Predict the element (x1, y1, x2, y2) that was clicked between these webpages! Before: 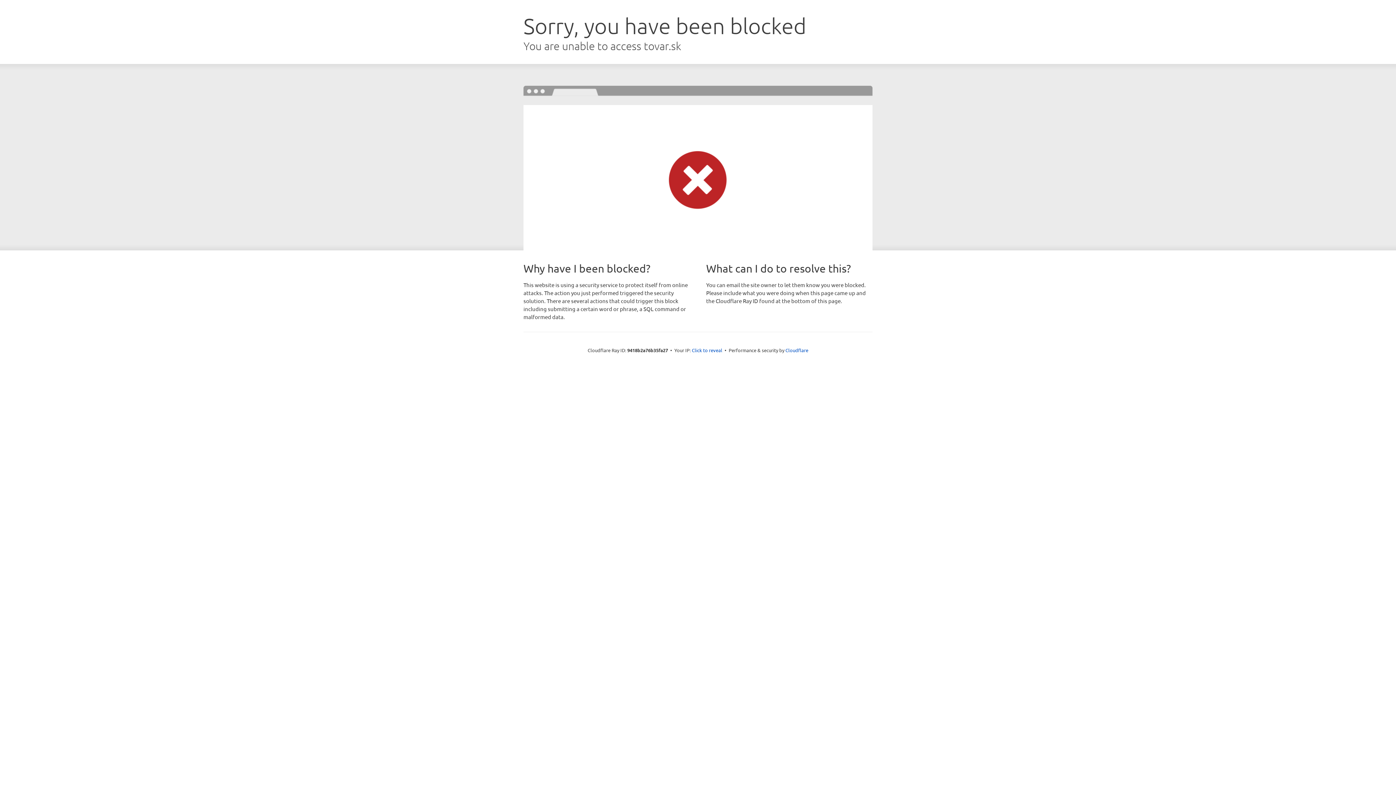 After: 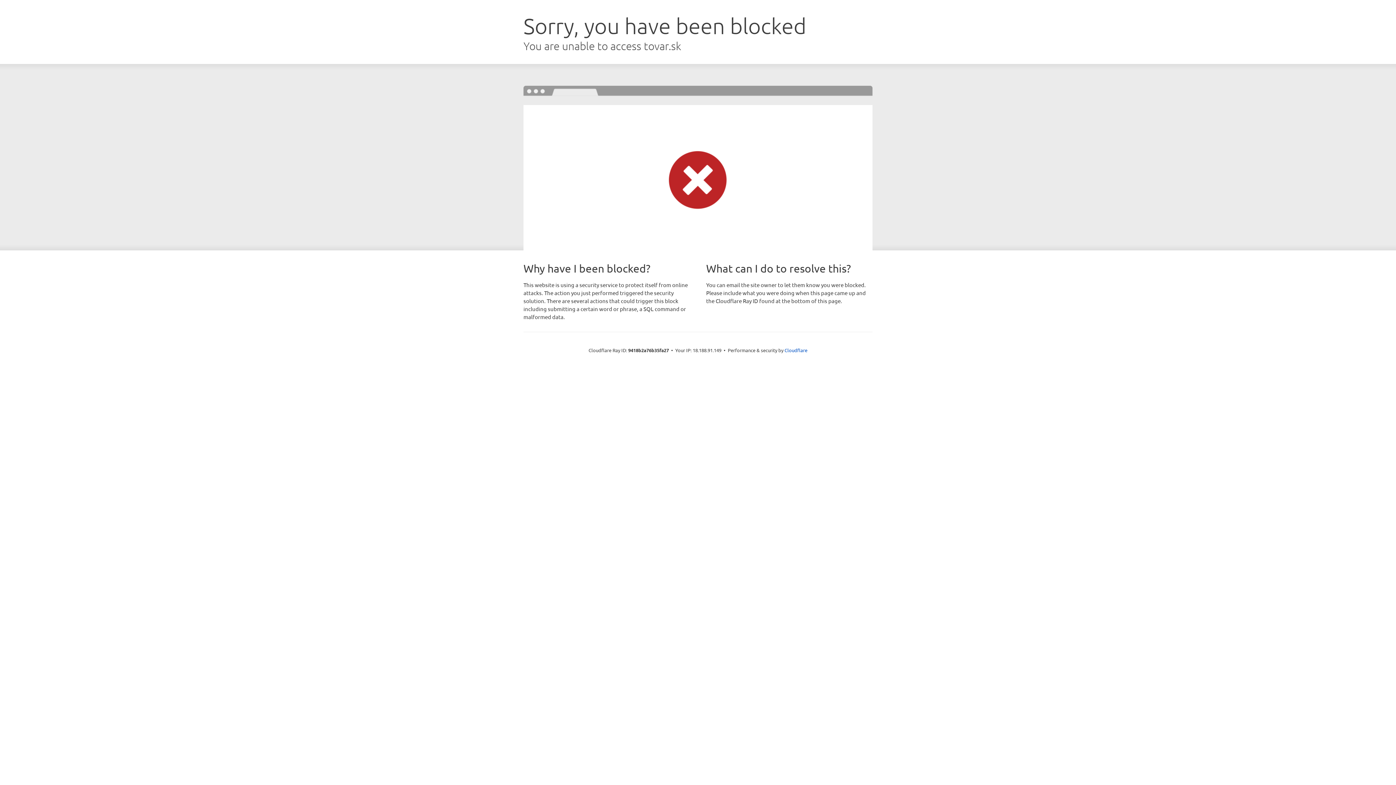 Action: bbox: (692, 346, 722, 353) label: Click to reveal